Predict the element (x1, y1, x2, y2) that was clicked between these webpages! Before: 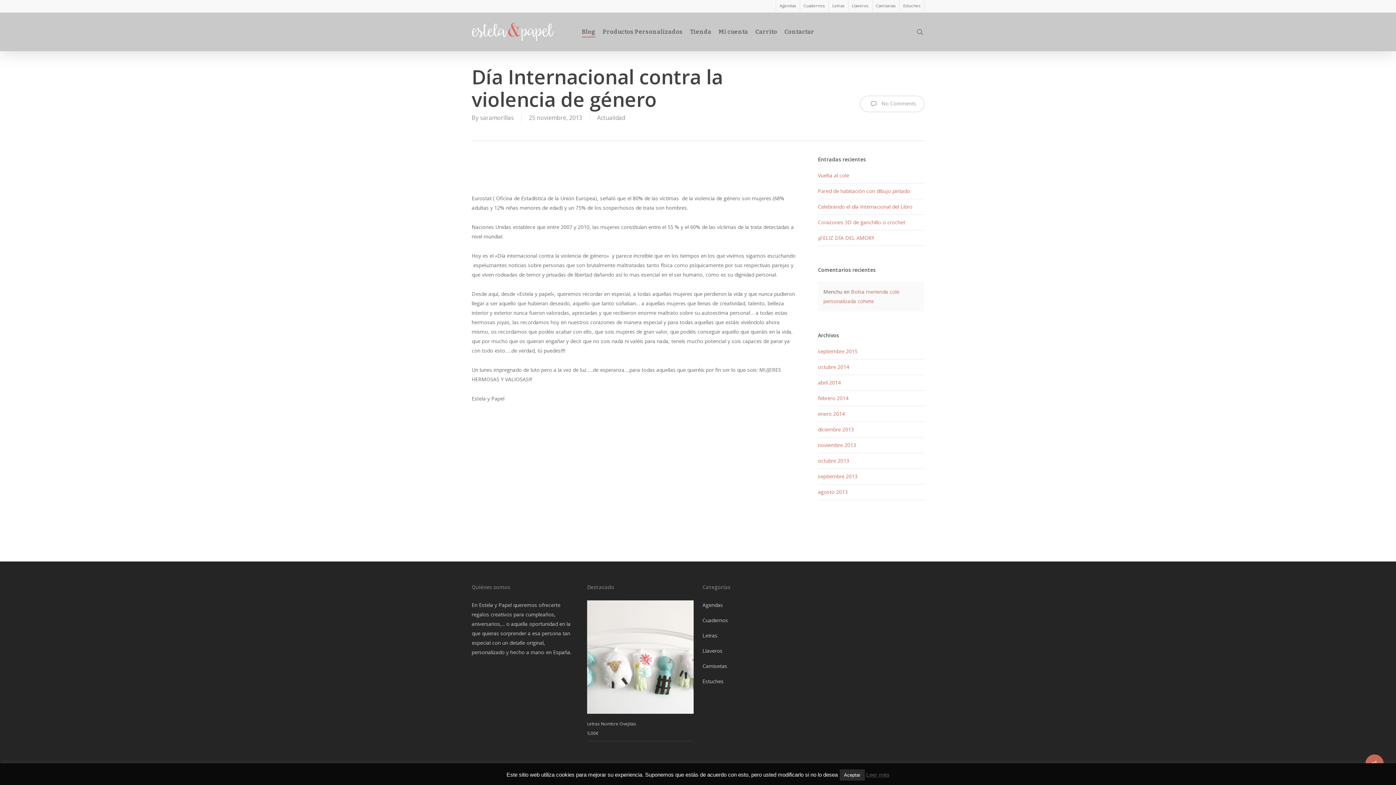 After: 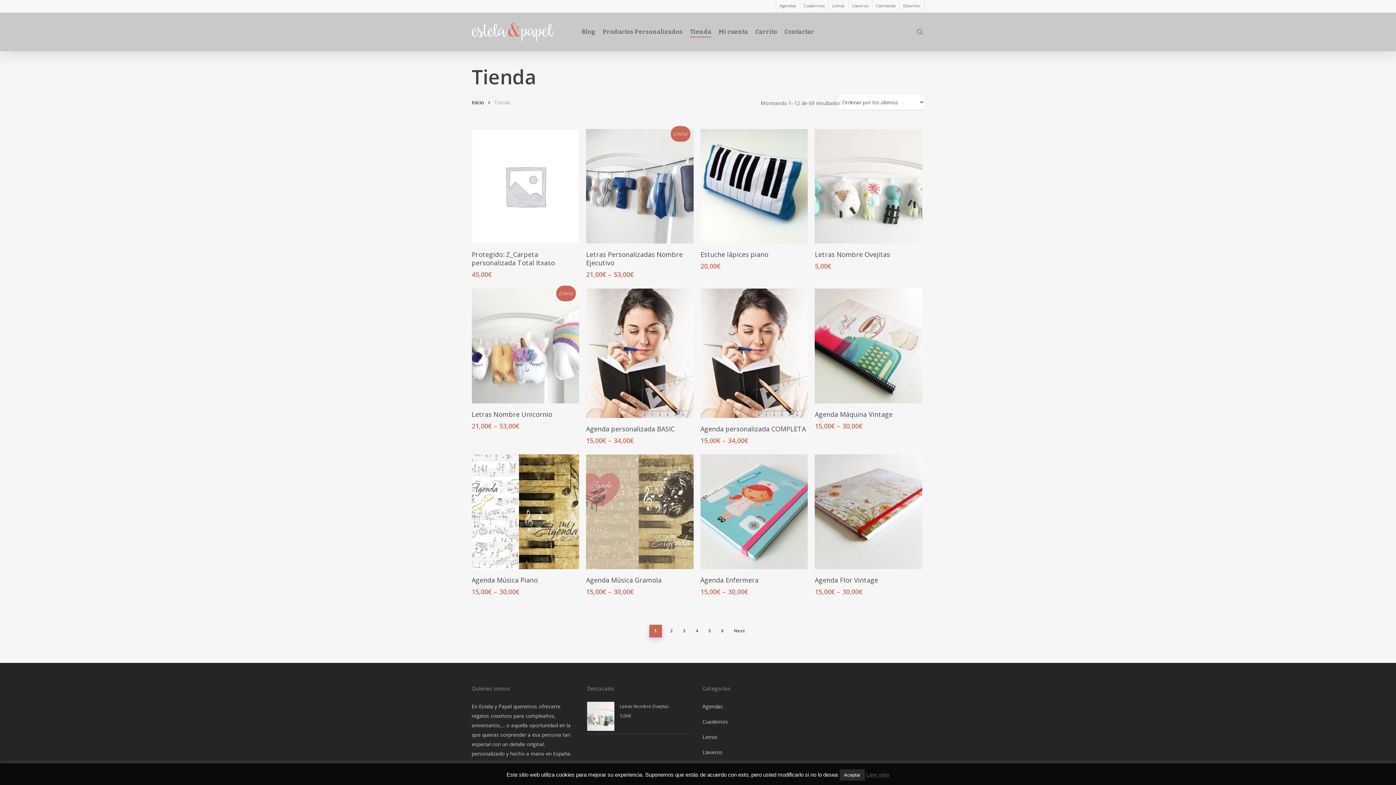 Action: label: saramorillas bbox: (480, 113, 514, 121)